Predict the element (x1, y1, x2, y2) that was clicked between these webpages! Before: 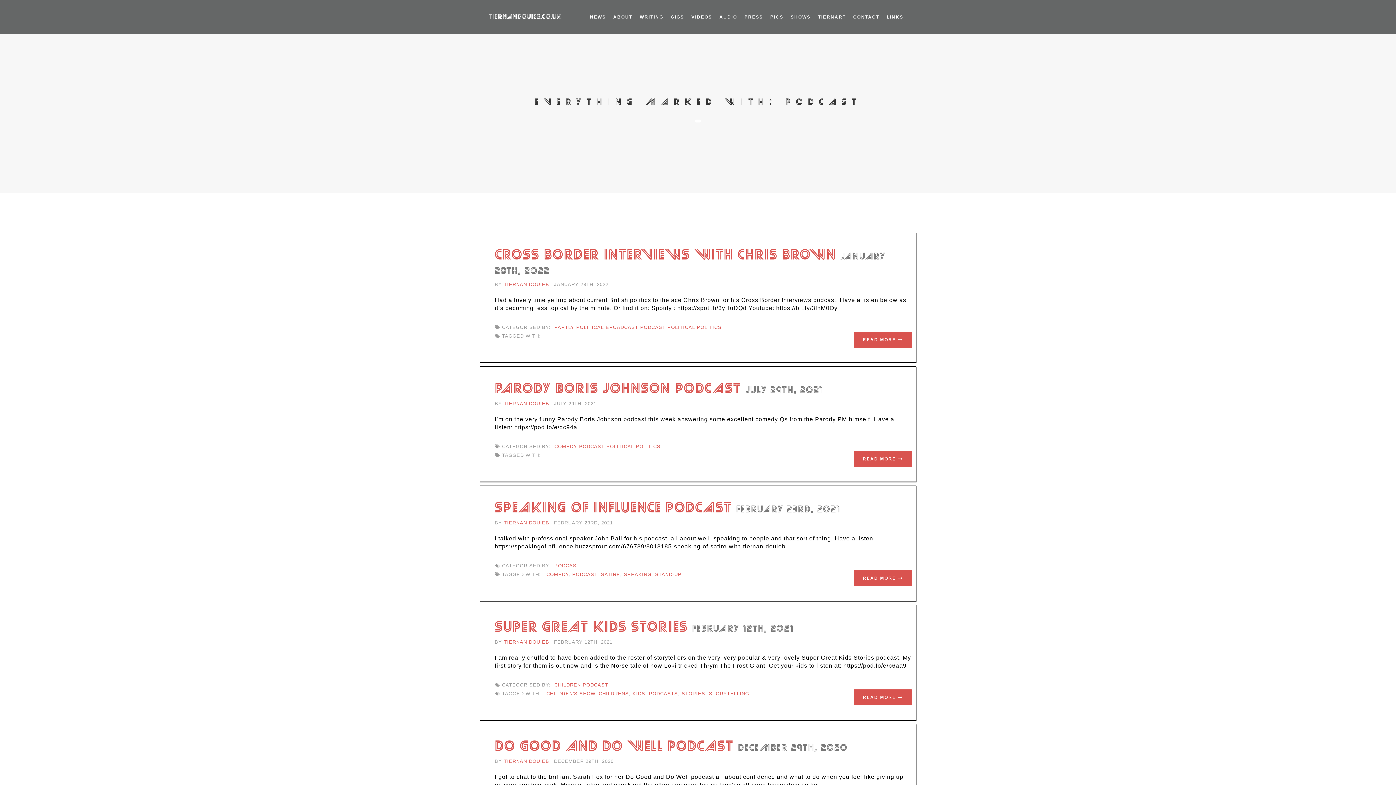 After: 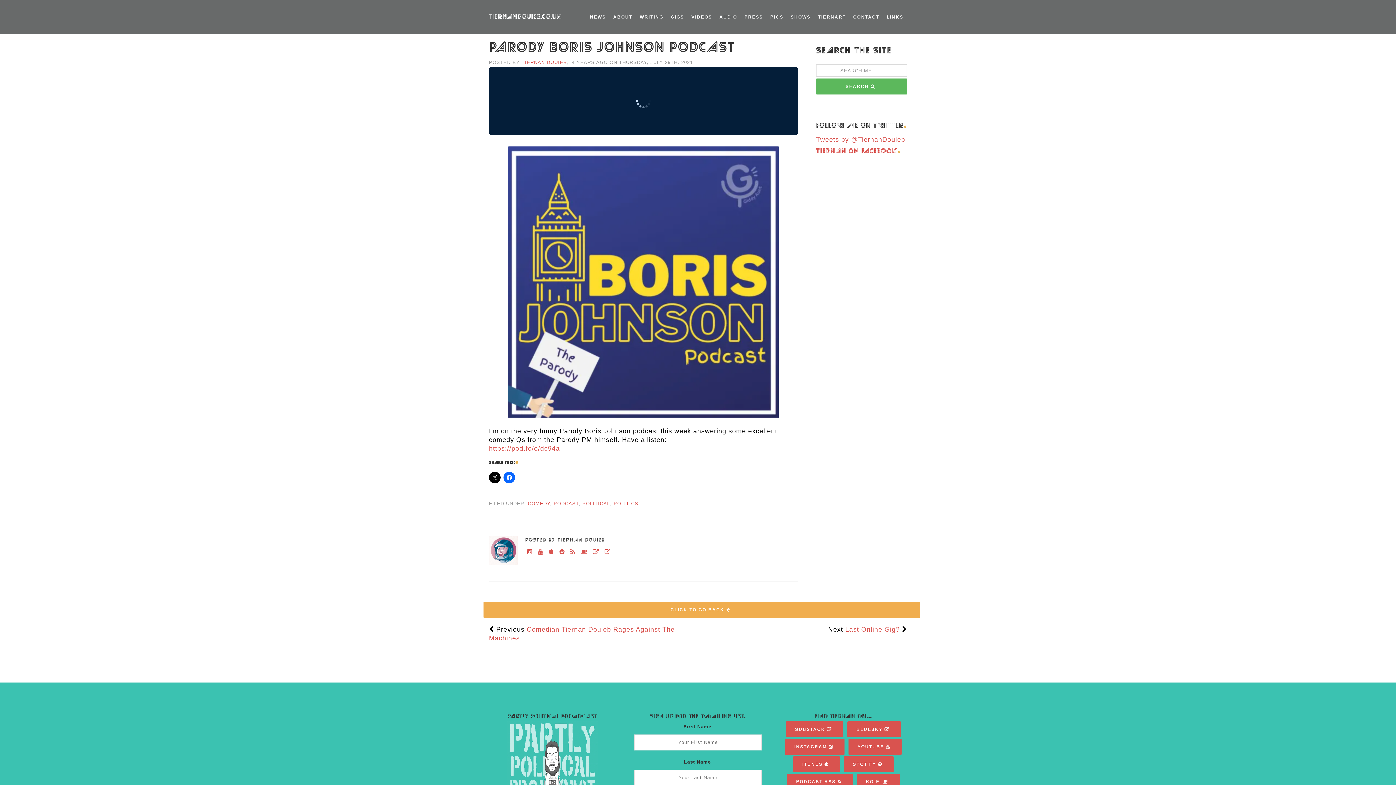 Action: bbox: (853, 453, 912, 457) label: READ MORE